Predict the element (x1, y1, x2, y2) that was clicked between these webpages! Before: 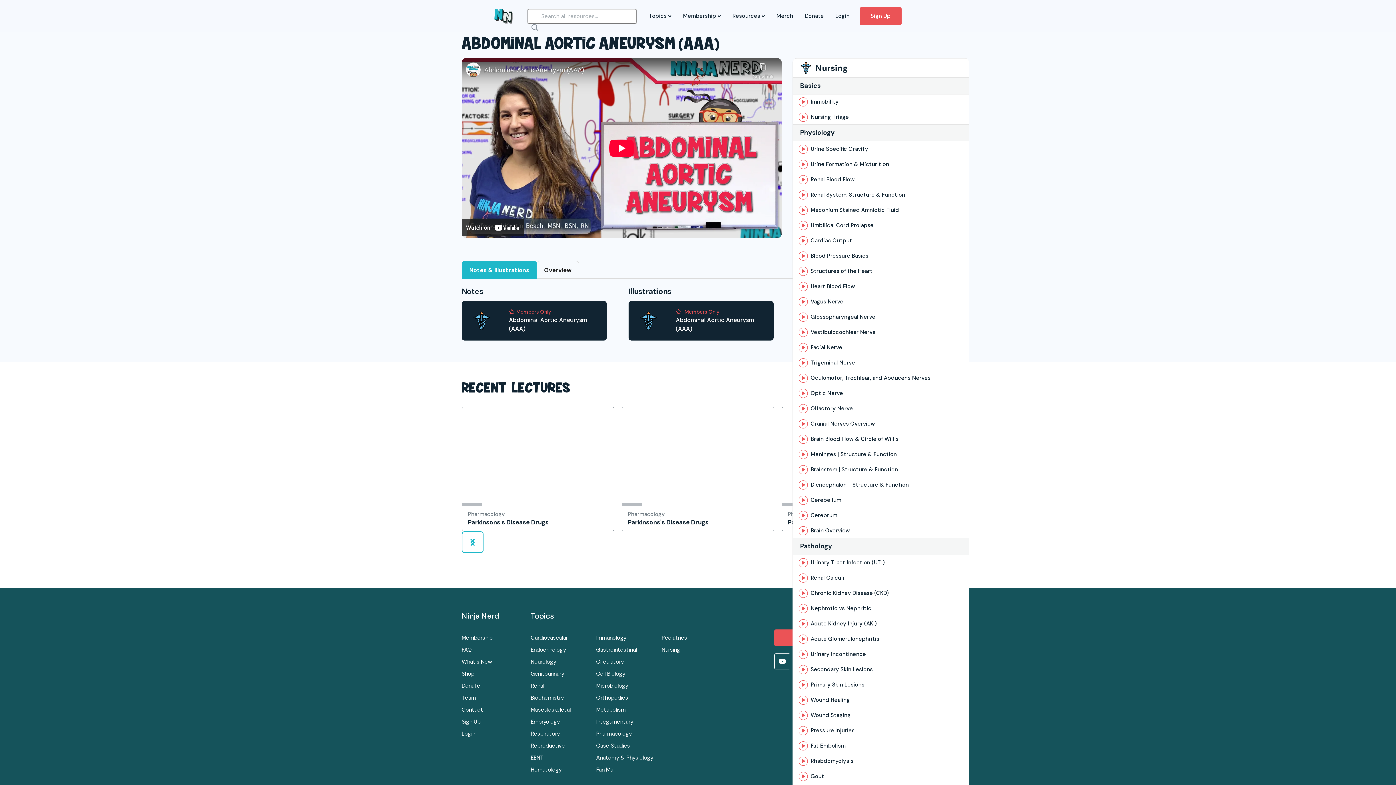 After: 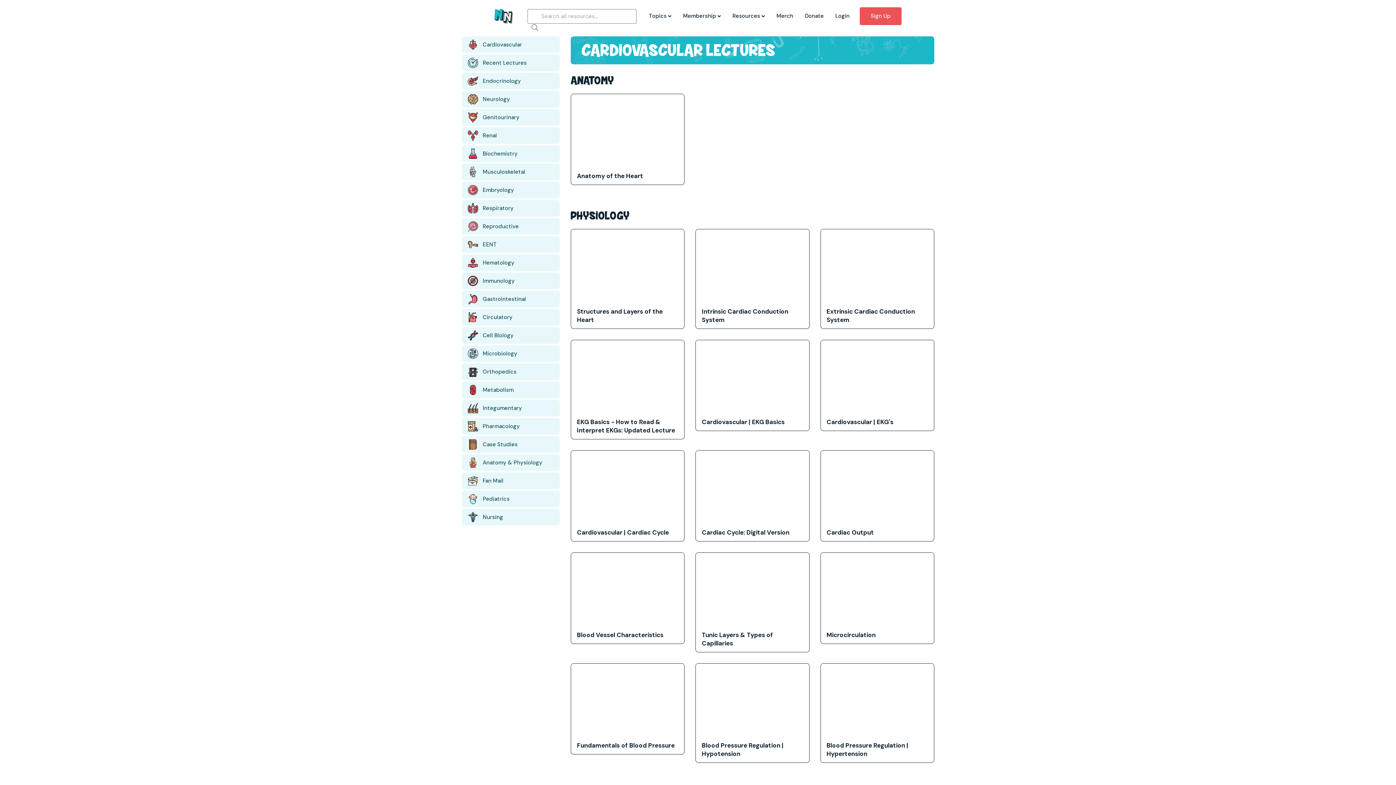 Action: label: Cardiovascular bbox: (530, 632, 568, 643)